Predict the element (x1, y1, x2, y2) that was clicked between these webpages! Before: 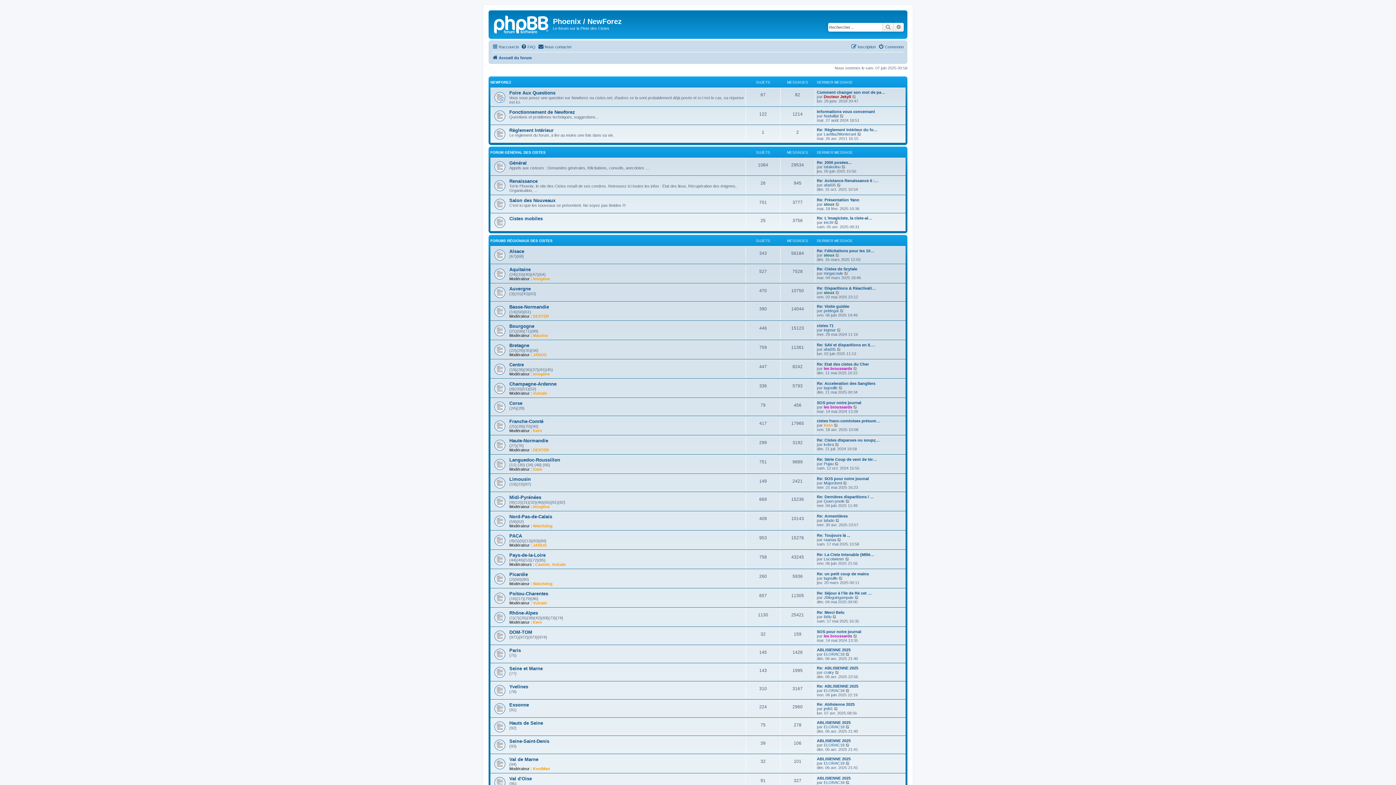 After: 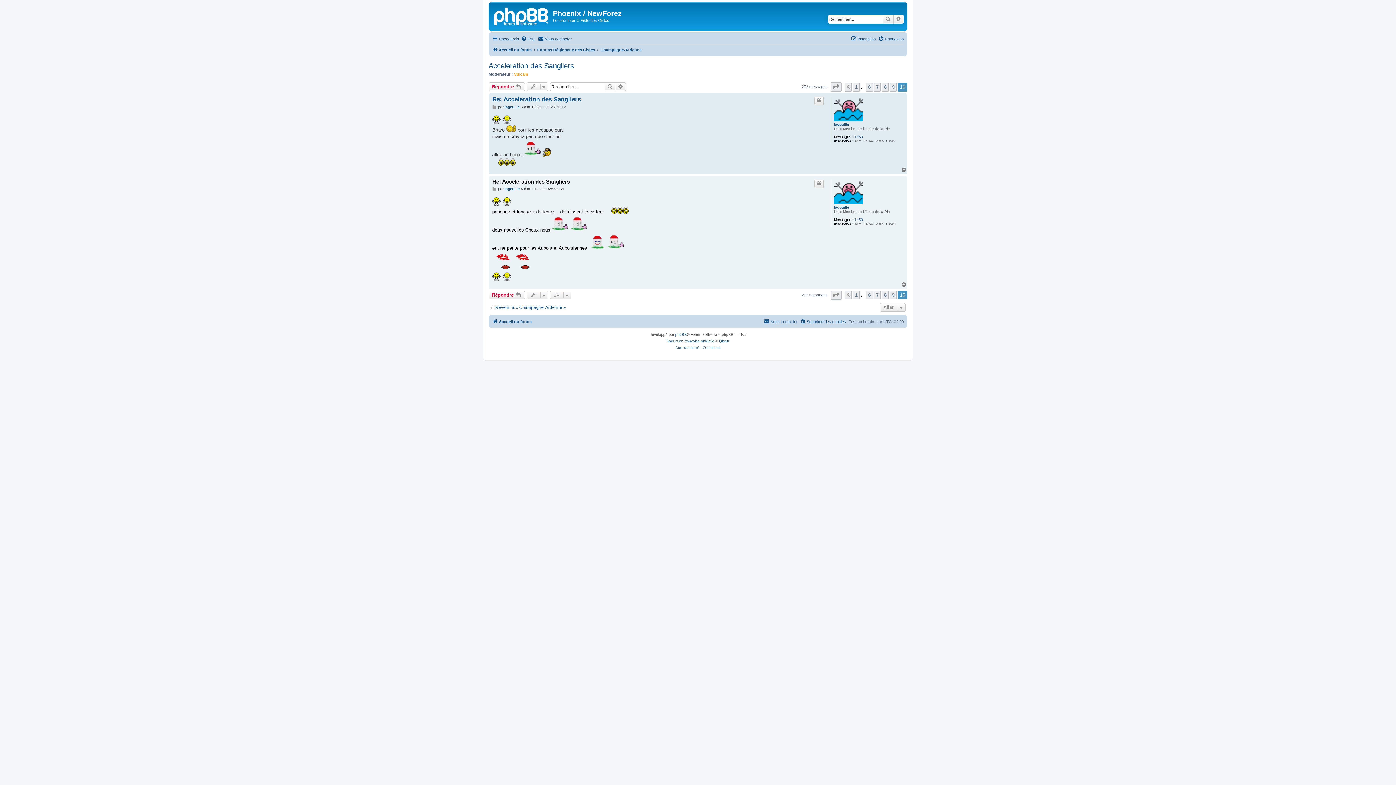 Action: label: Re: Acceleration des Sangliers bbox: (817, 381, 875, 385)